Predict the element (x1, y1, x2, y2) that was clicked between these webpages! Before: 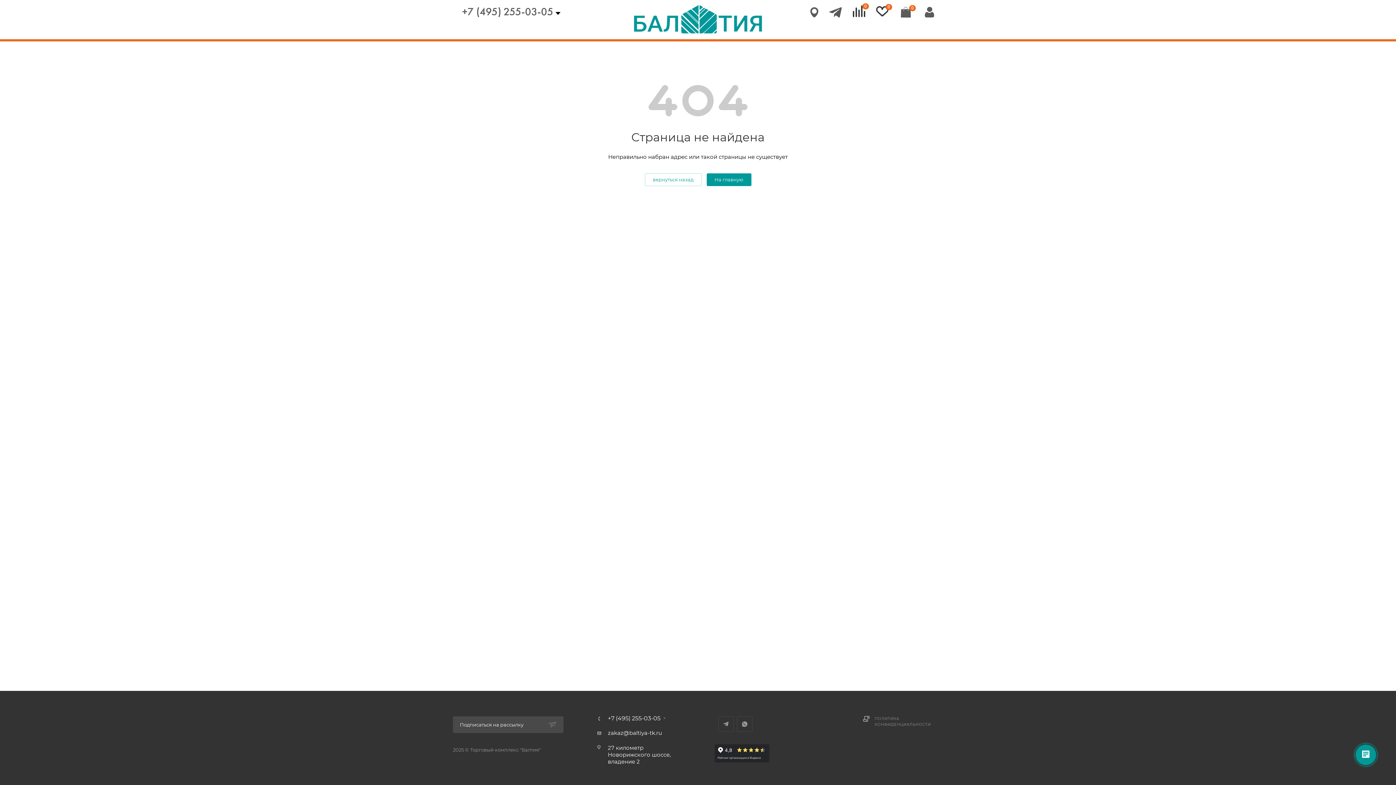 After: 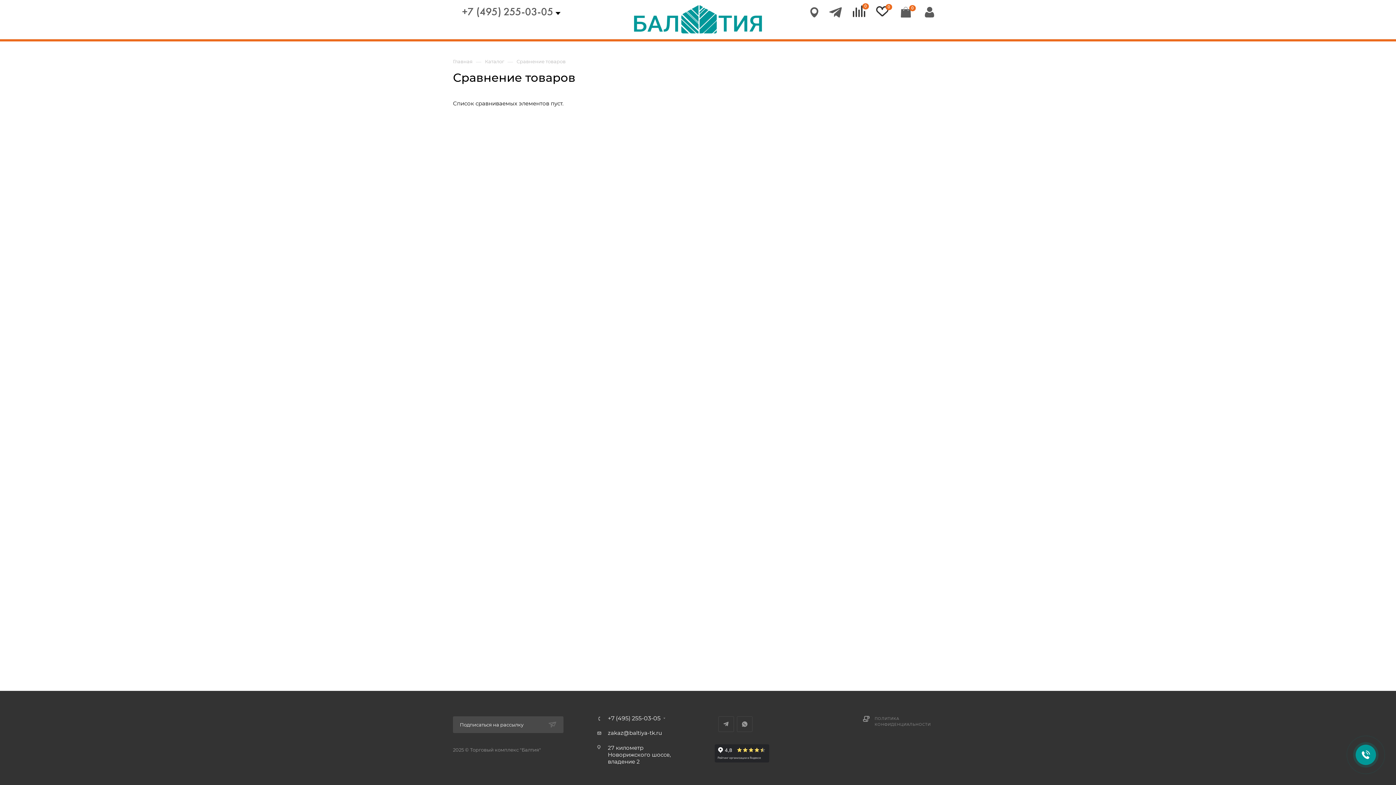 Action: bbox: (847, 5, 870, 19) label: 0